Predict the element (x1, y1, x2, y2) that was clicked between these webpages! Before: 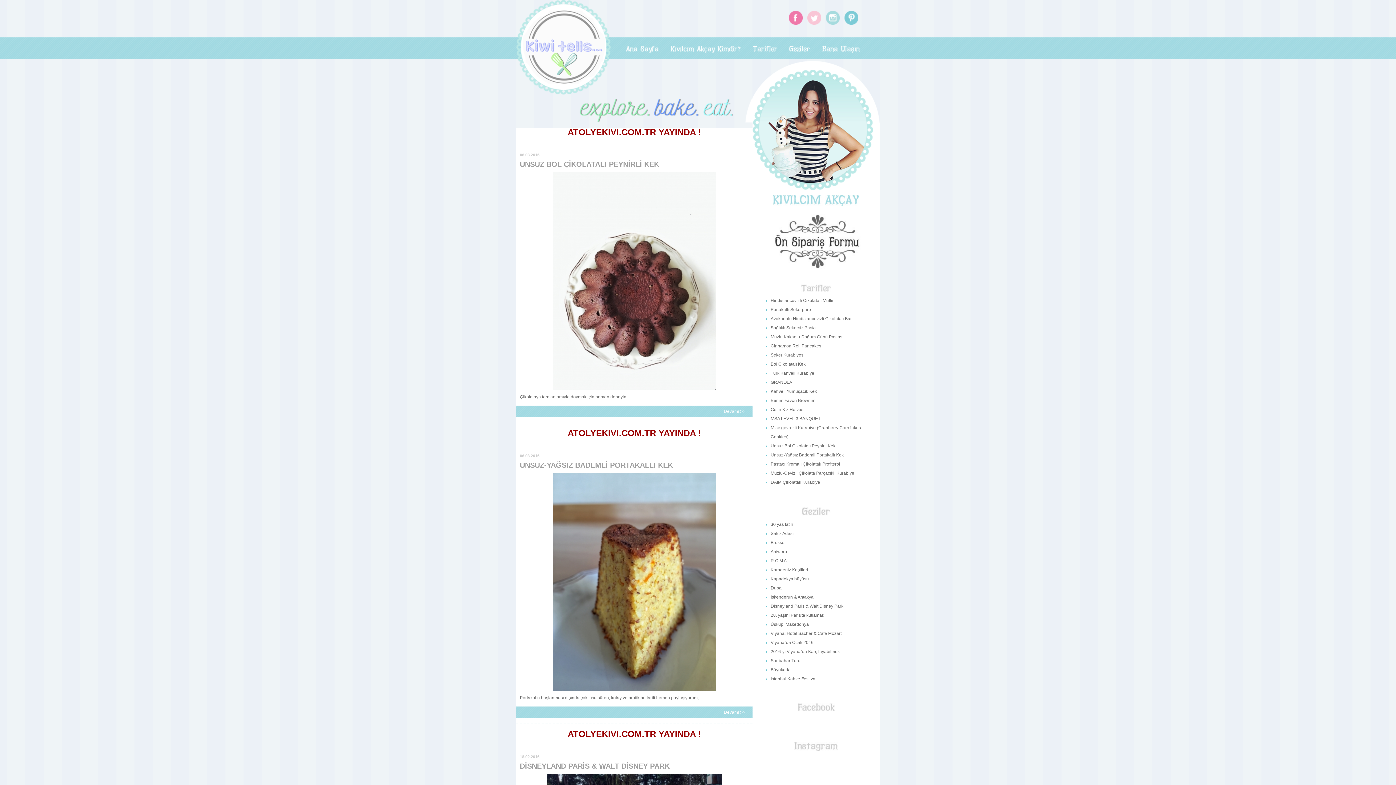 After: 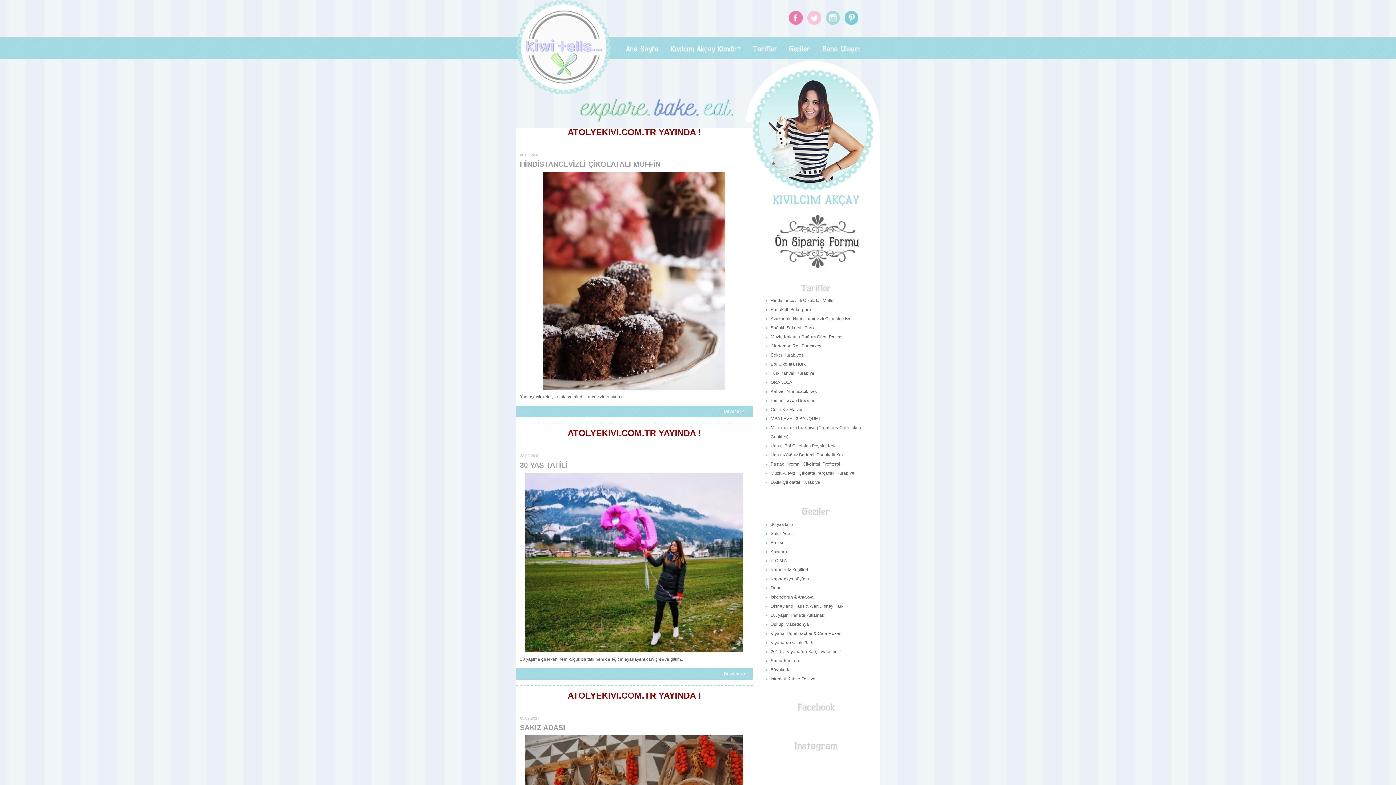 Action: bbox: (614, 49, 659, 54)